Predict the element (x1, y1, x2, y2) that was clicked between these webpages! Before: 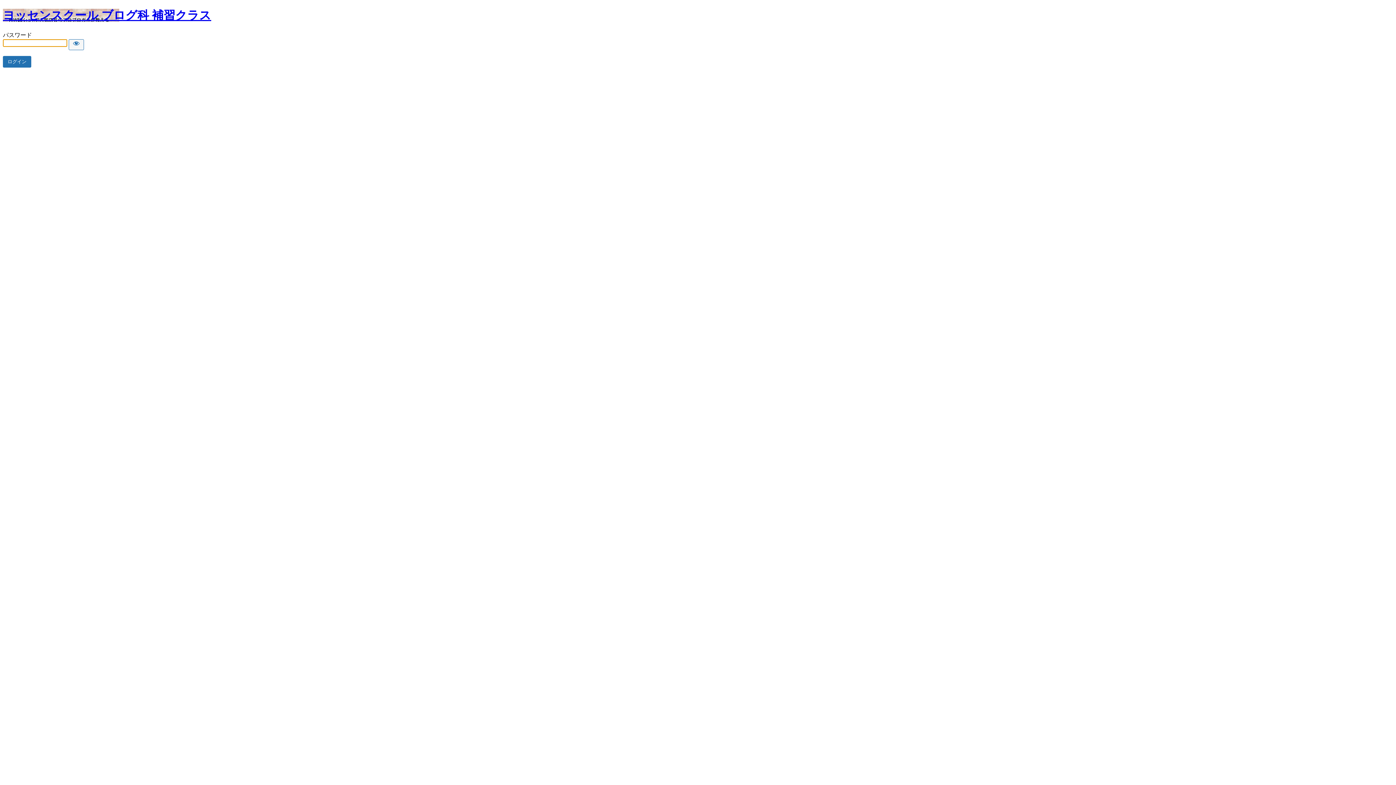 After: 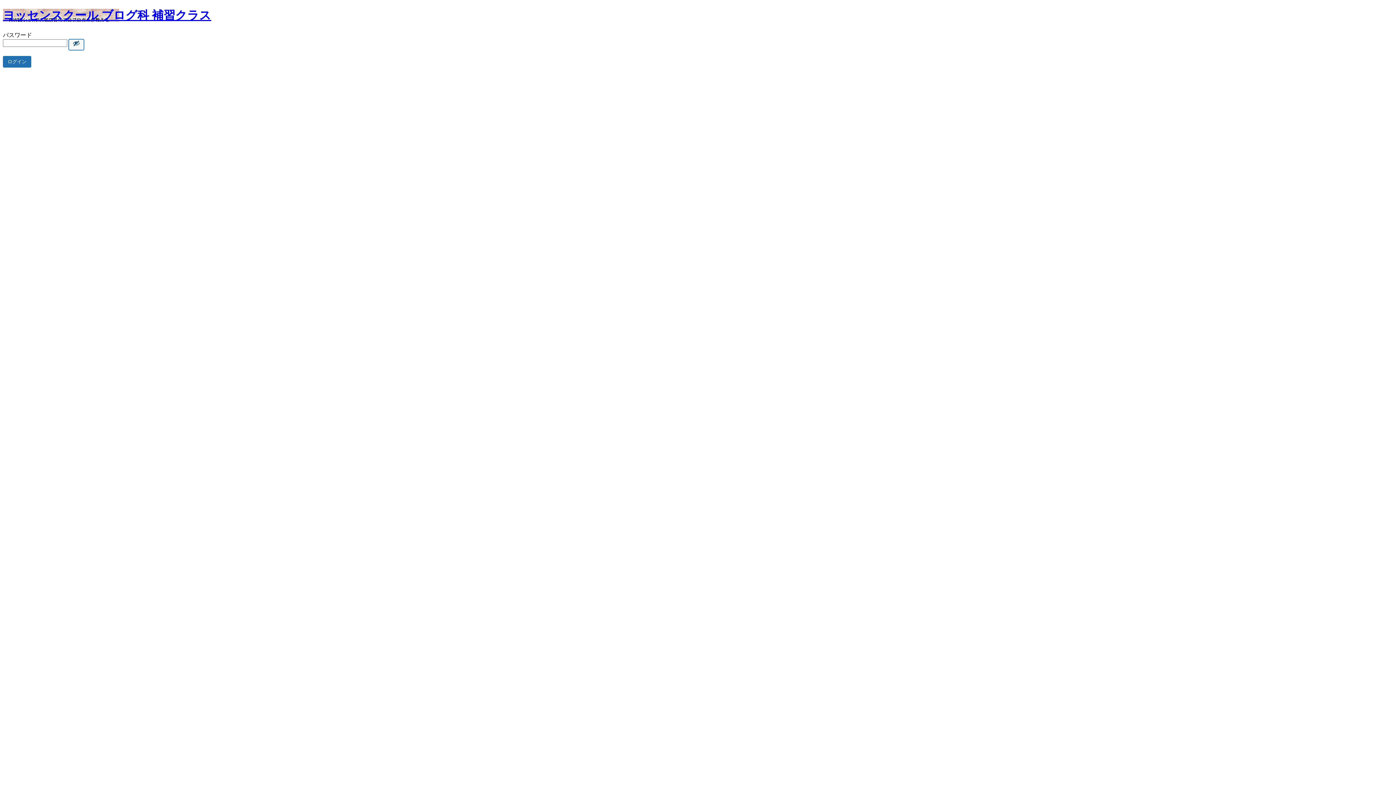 Action: label: Show password bbox: (68, 39, 84, 50)